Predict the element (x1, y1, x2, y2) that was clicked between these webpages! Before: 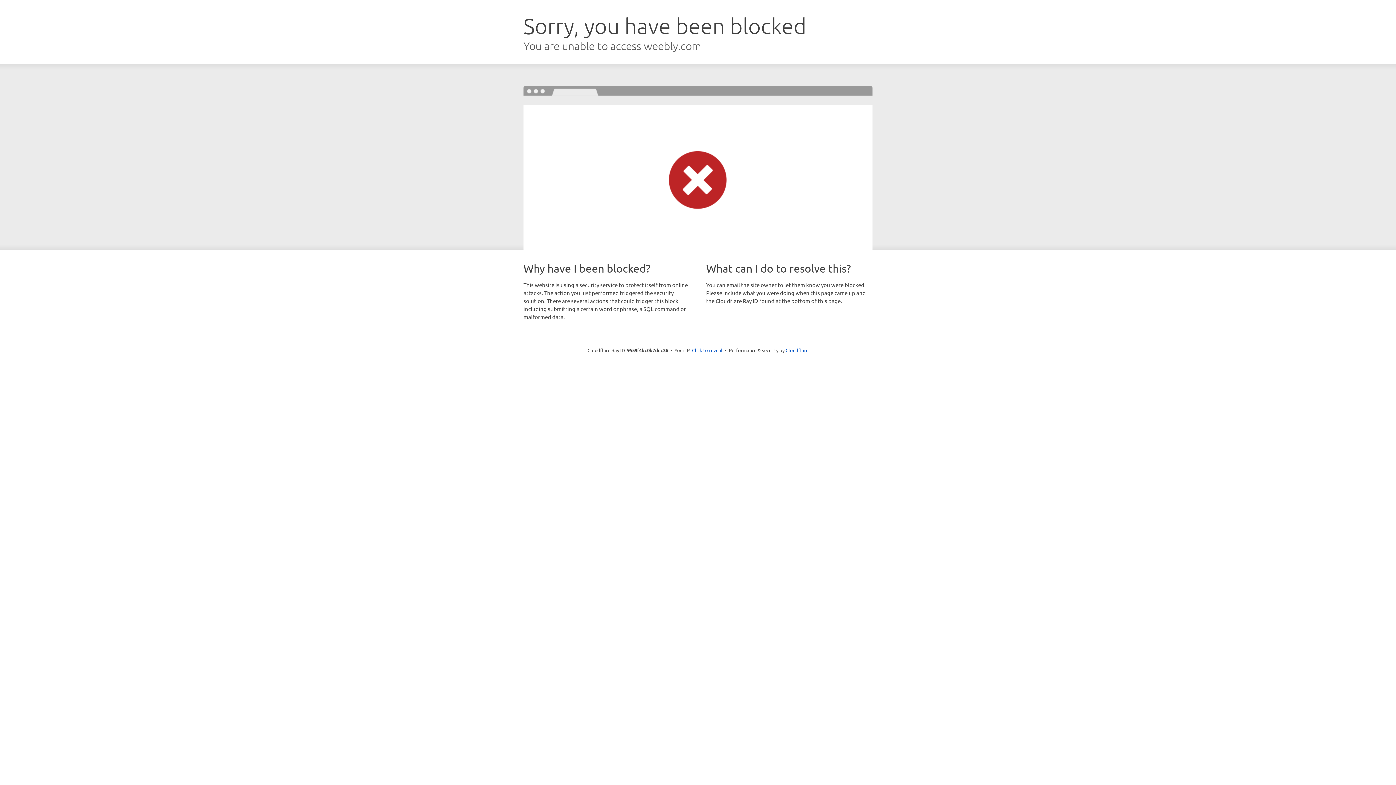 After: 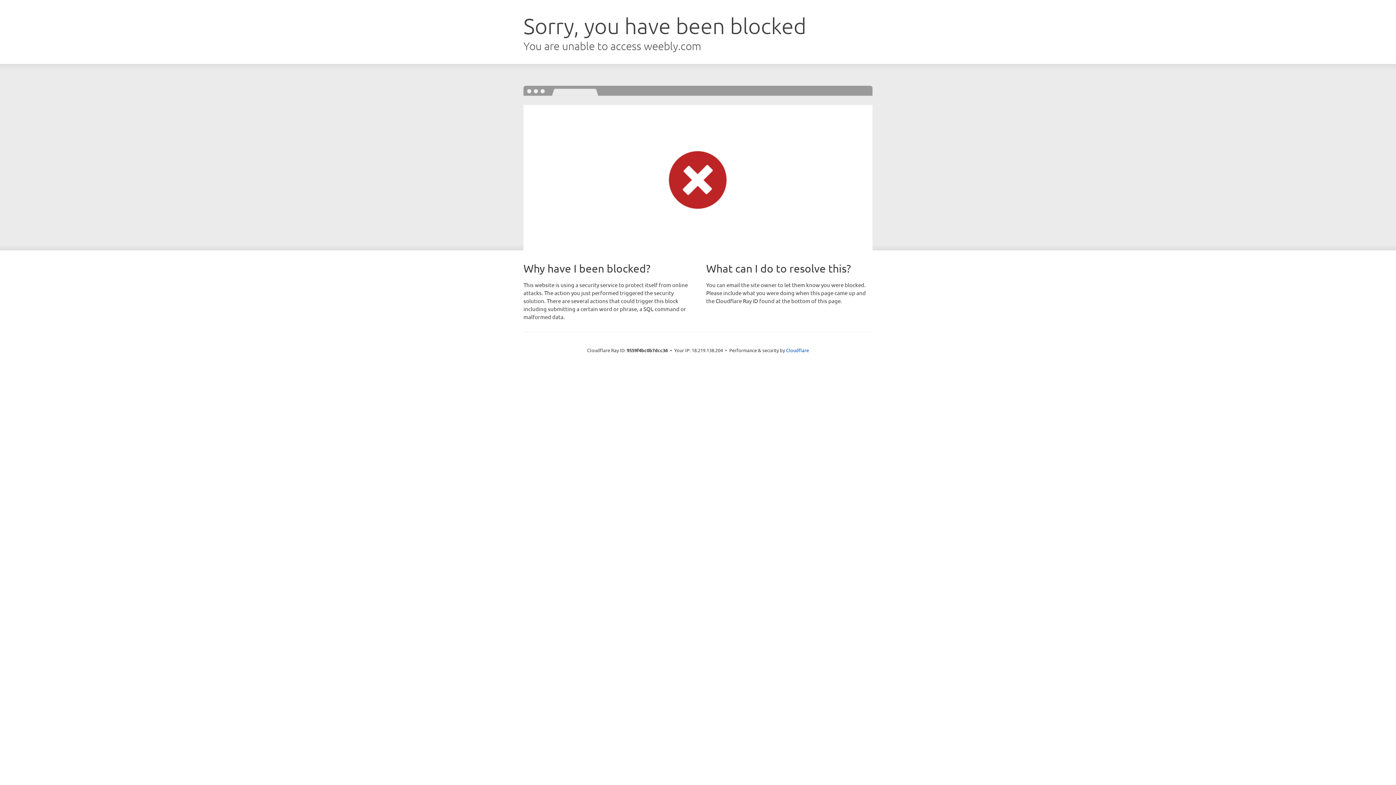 Action: label: Click to reveal bbox: (692, 346, 722, 353)